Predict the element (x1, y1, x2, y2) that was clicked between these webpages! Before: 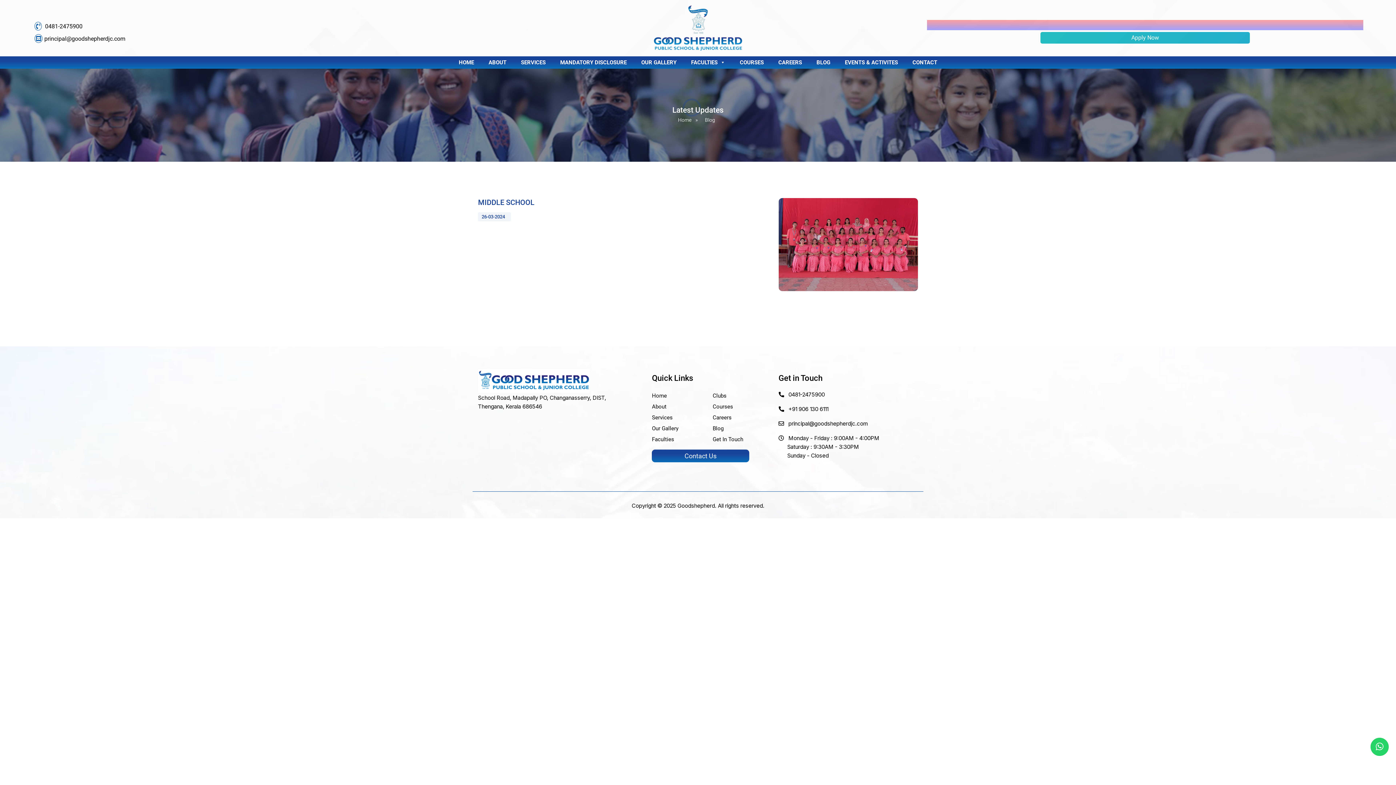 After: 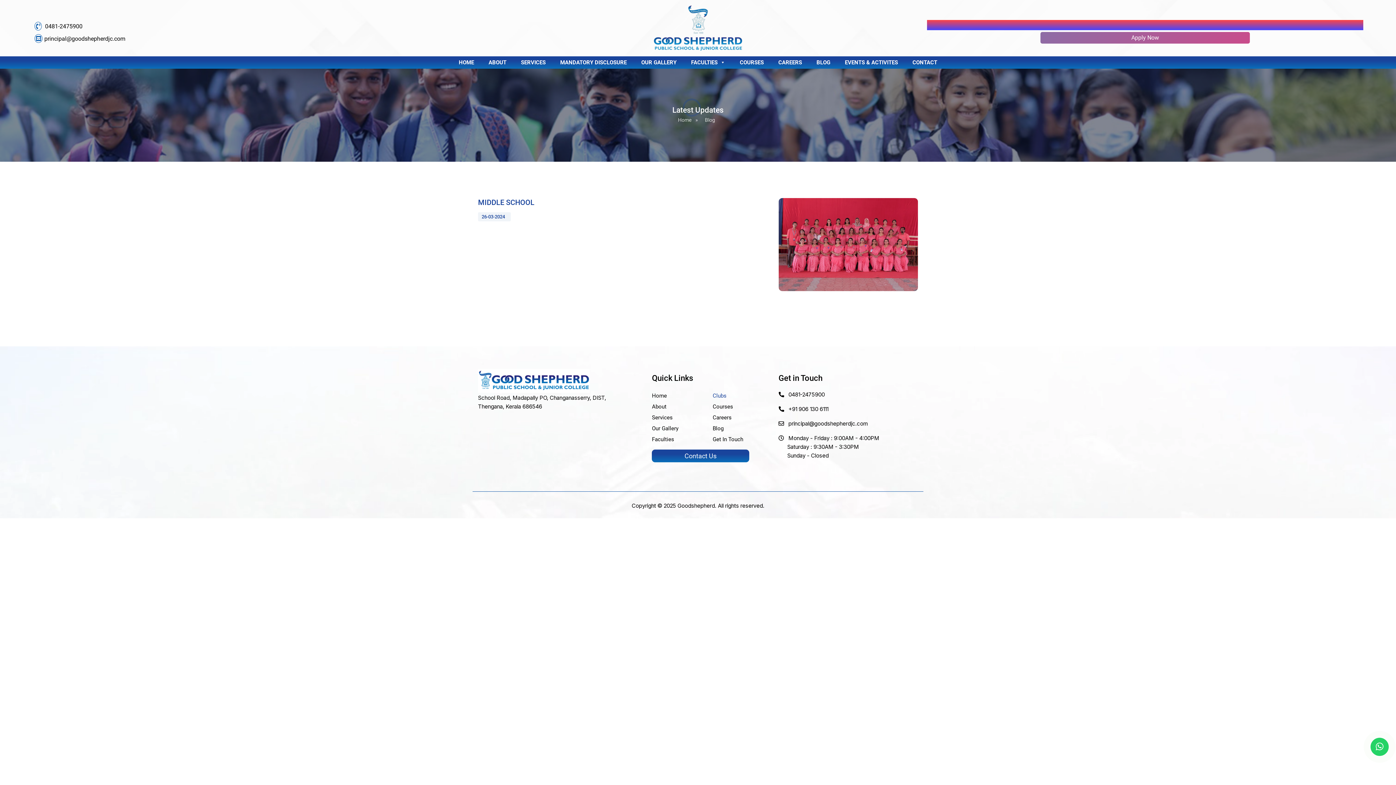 Action: bbox: (712, 390, 767, 401) label: Clubs